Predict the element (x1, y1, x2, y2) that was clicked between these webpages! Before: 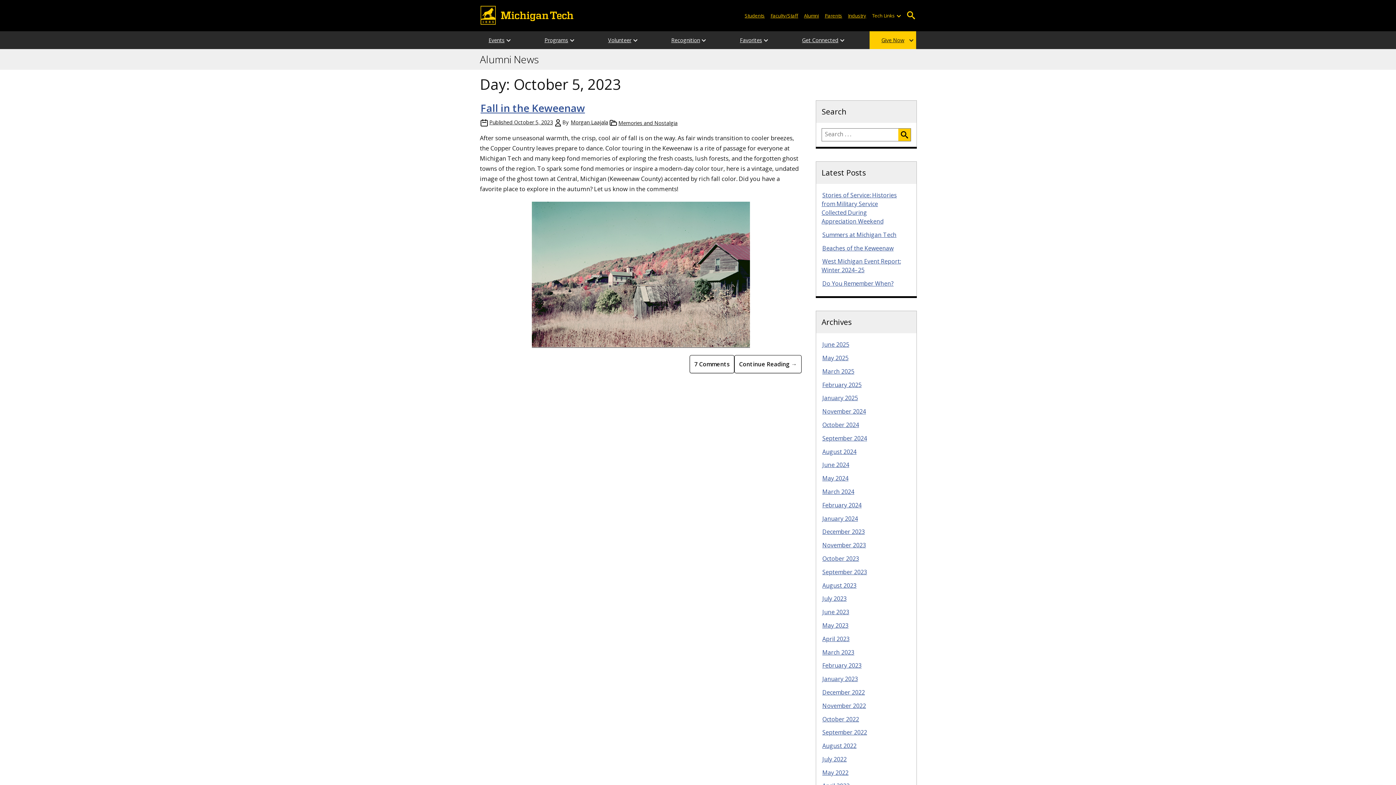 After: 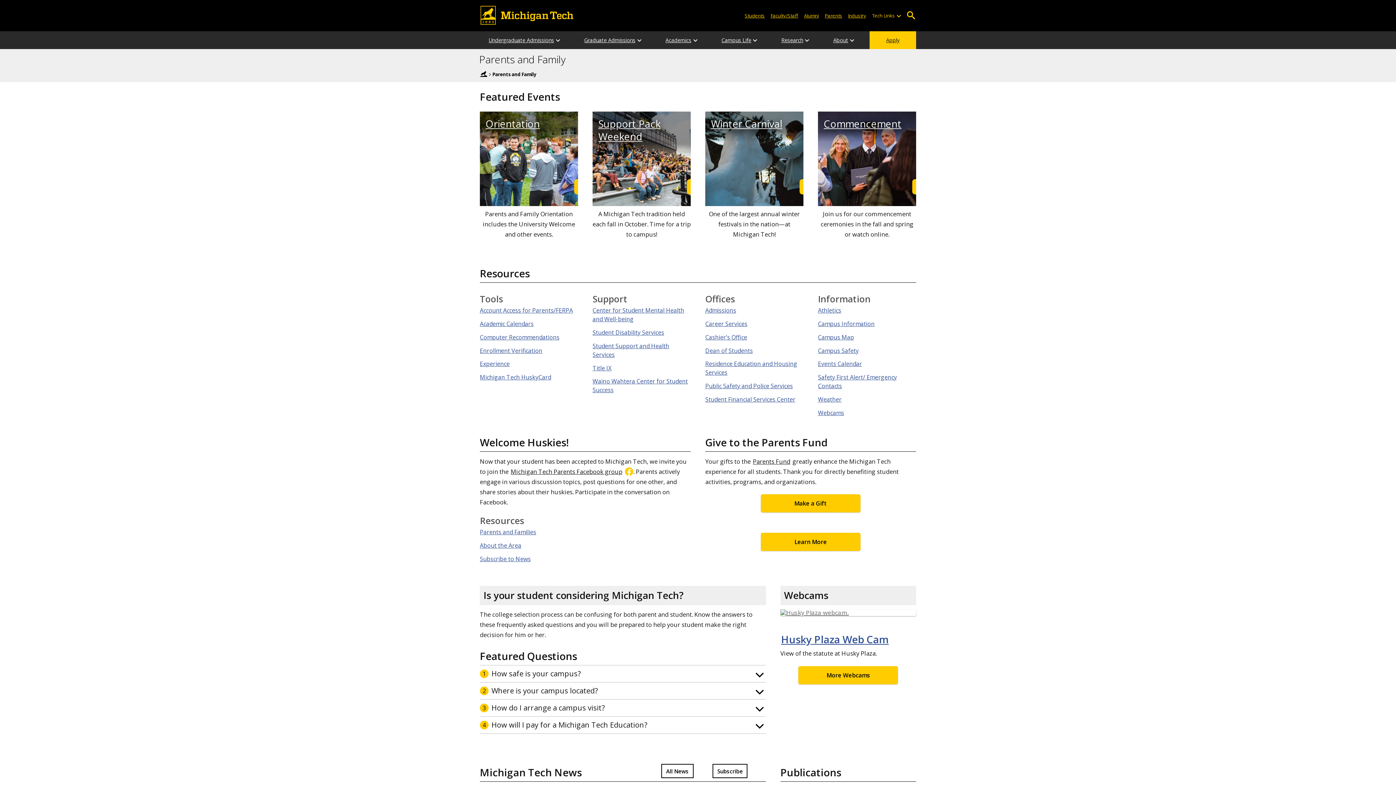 Action: label: Parents bbox: (822, 7, 845, 23)